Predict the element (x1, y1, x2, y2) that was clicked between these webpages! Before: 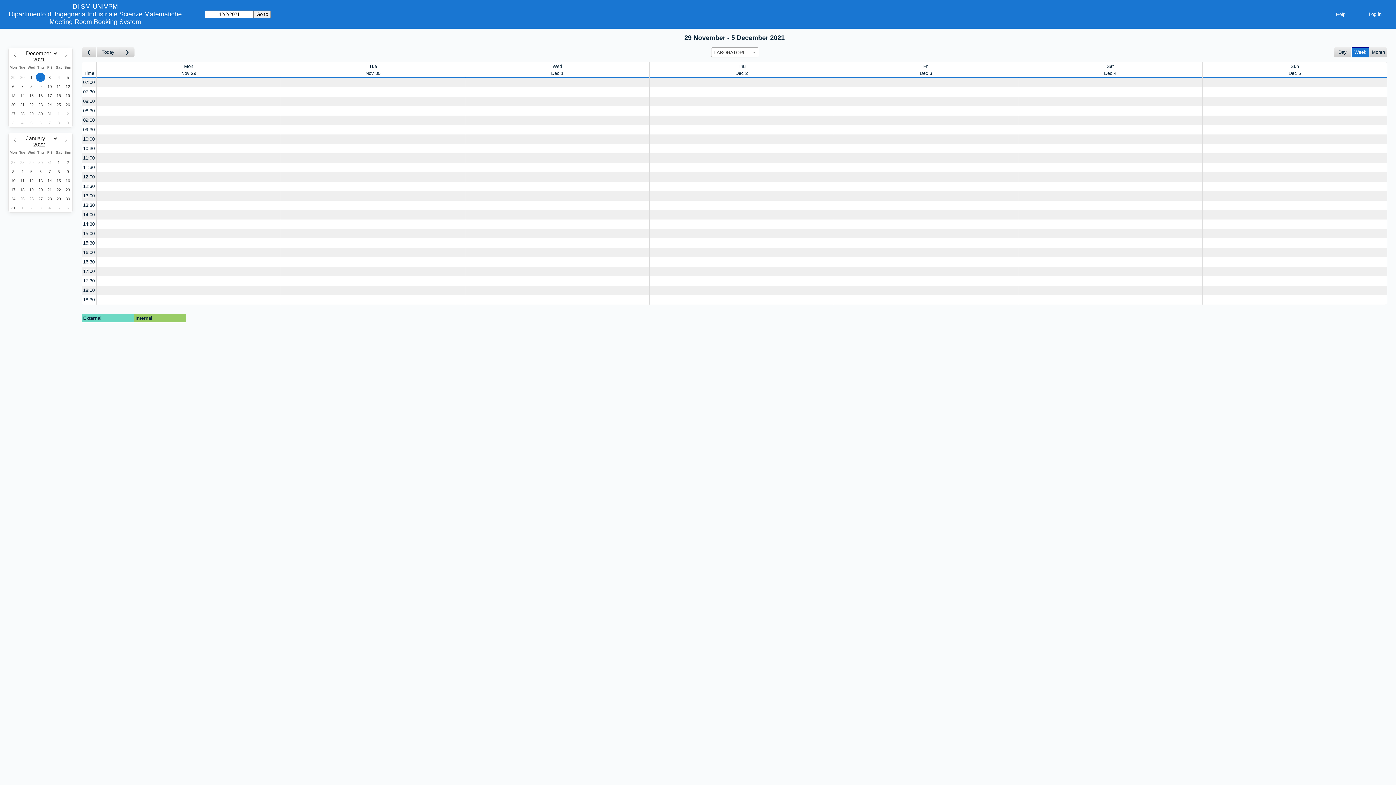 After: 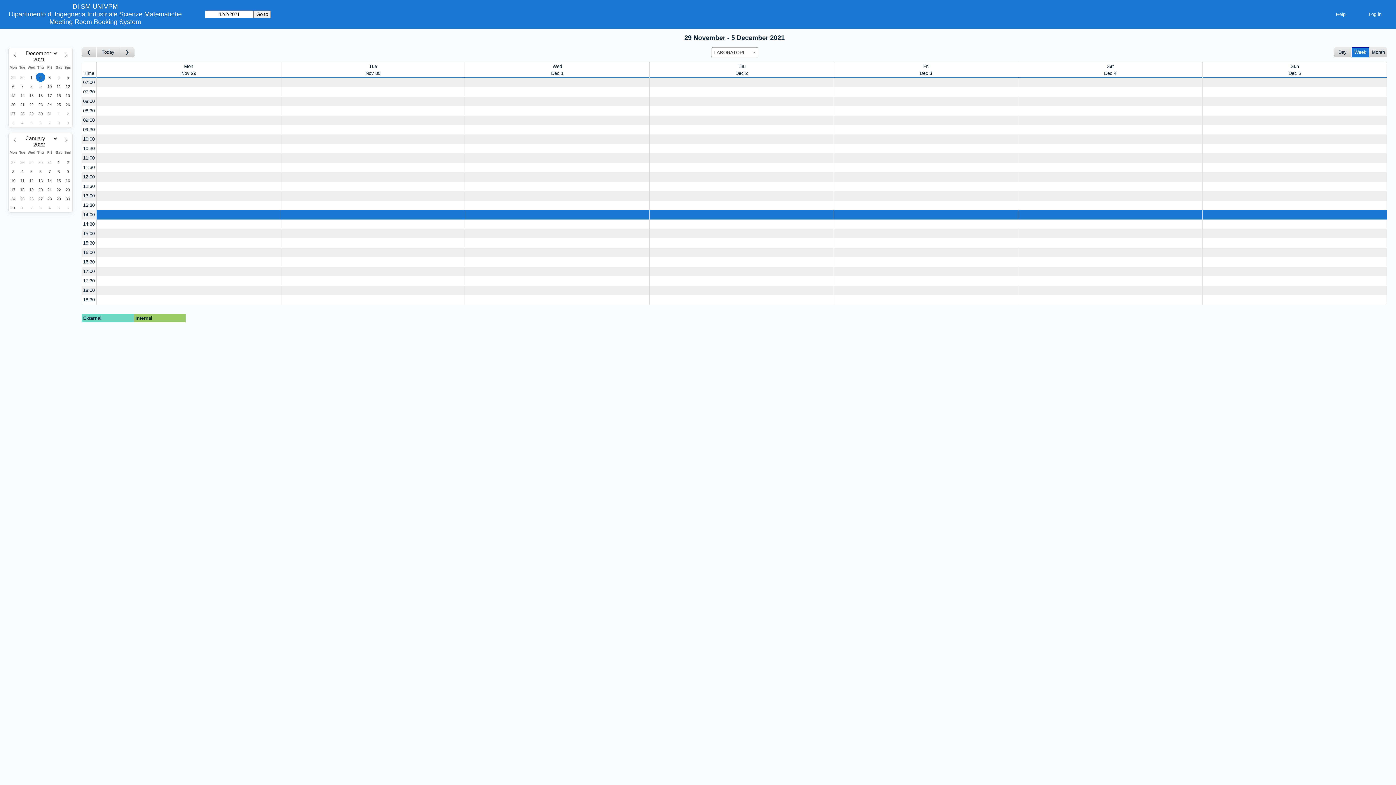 Action: bbox: (82, 210, 96, 219) label: 14:00